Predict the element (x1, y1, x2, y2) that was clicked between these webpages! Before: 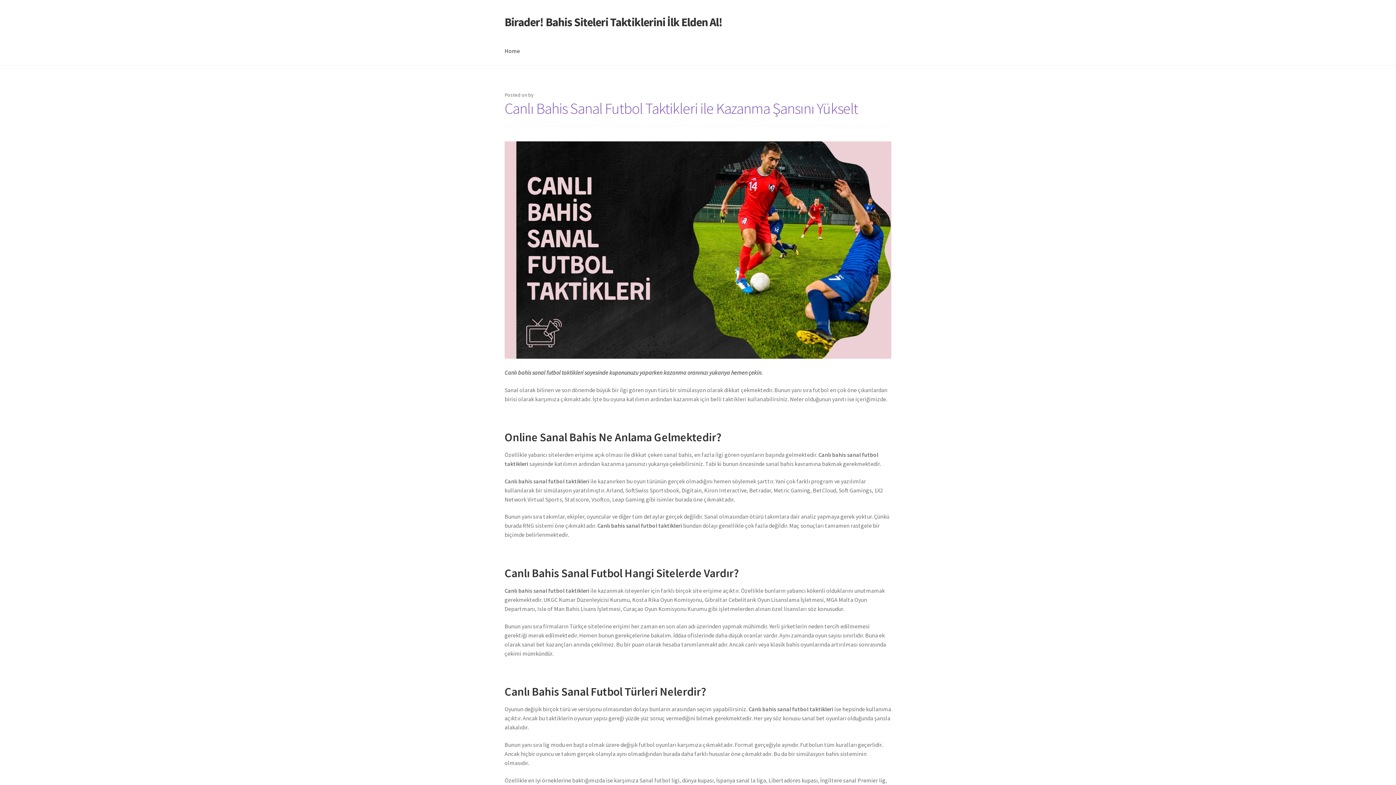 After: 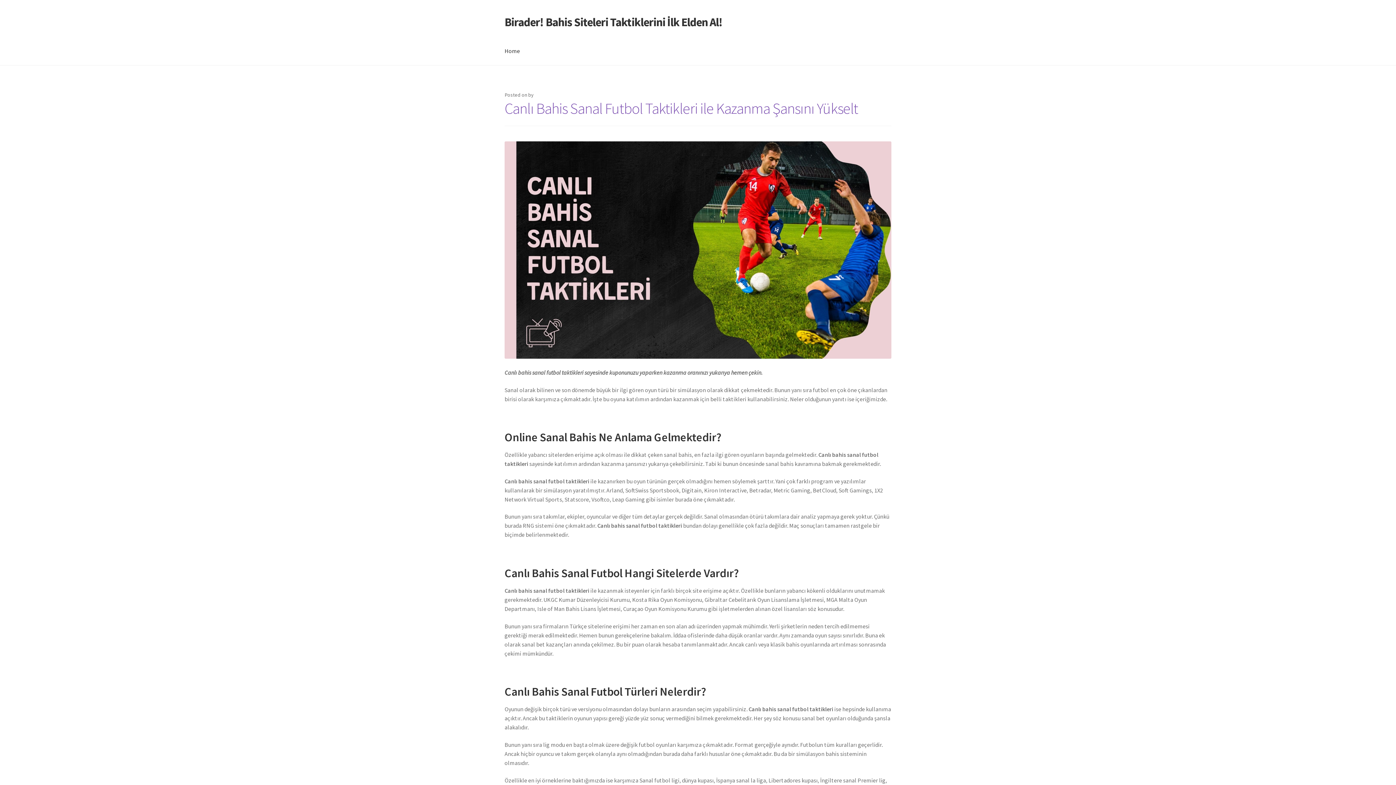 Action: bbox: (504, 14, 722, 29) label: Birader! Bahis Siteleri Taktiklerini İlk Elden Al!